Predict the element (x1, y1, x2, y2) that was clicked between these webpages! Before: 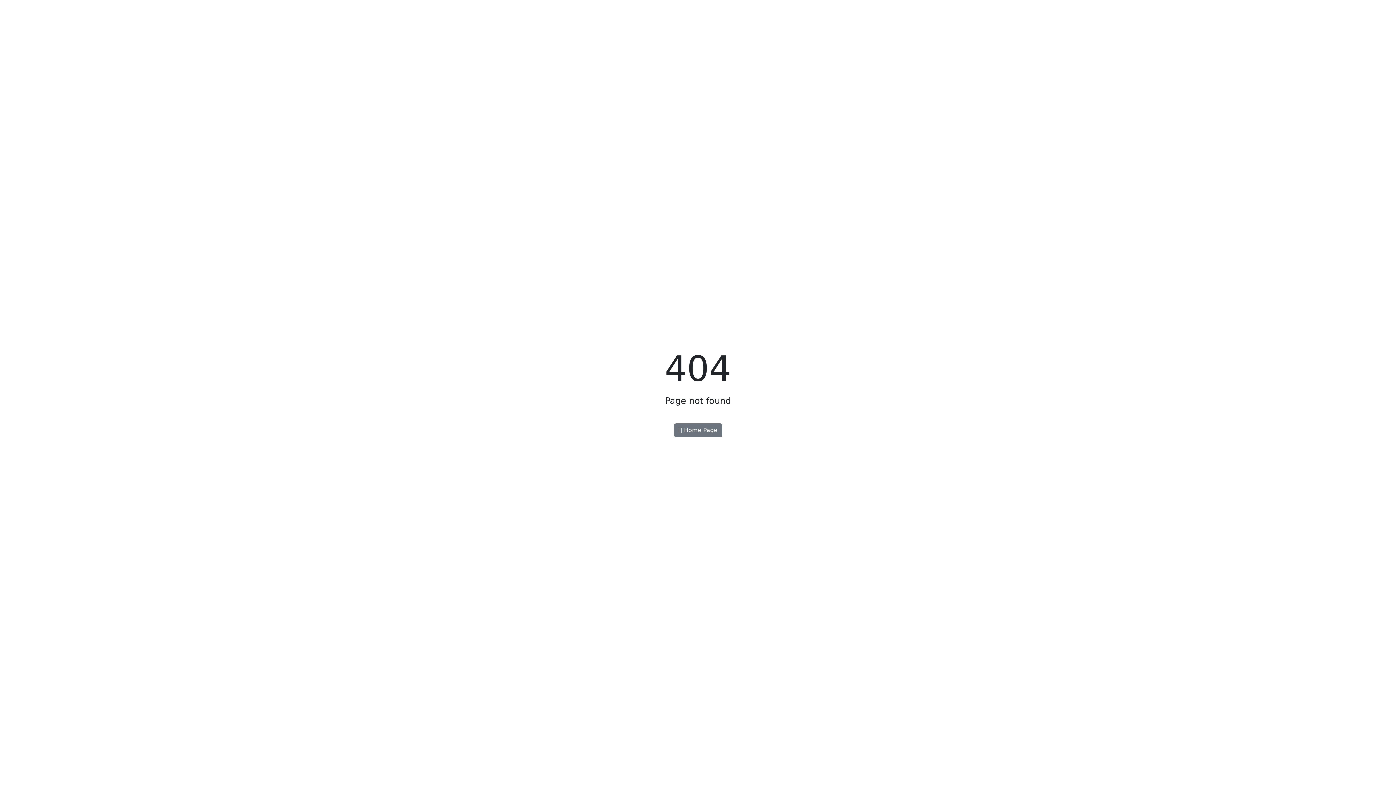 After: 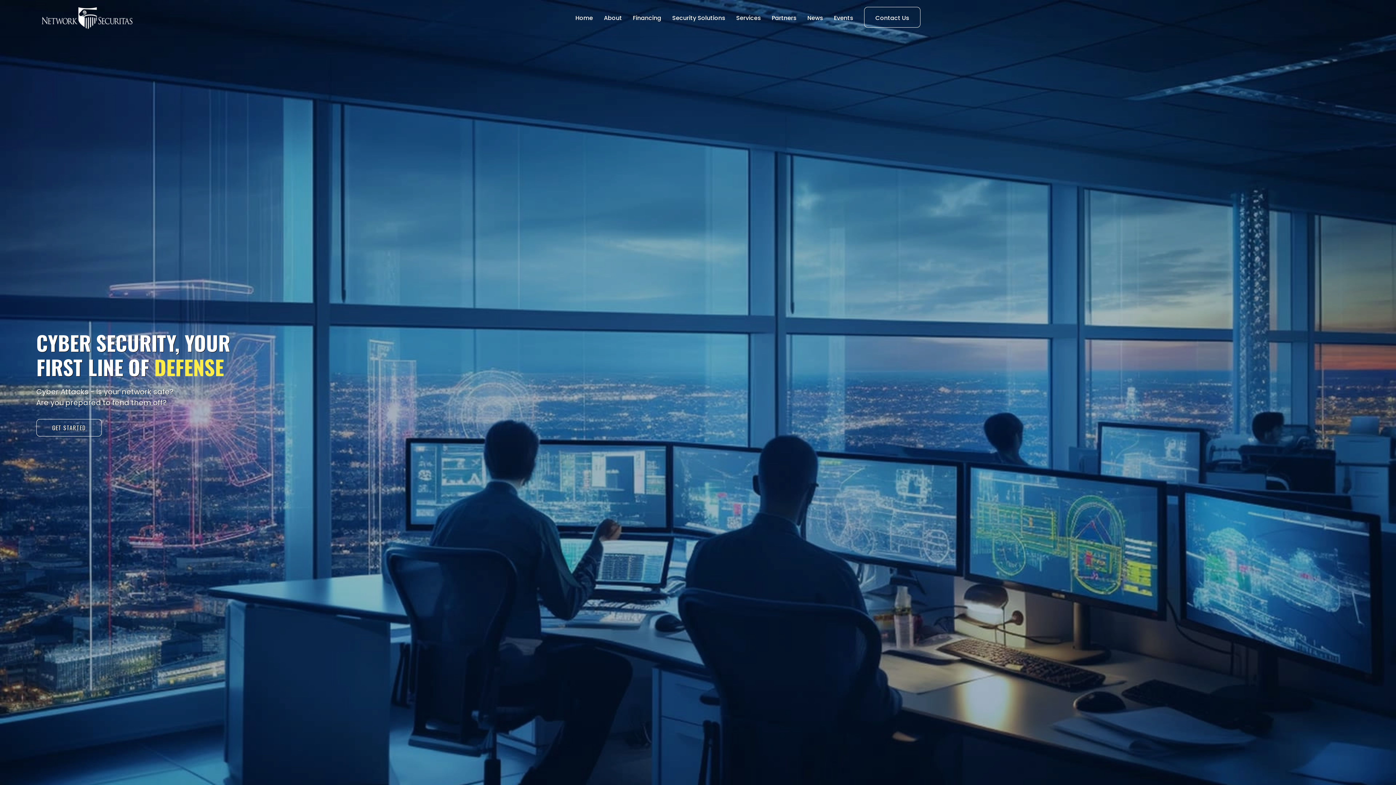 Action: label:  Home Page bbox: (674, 423, 722, 437)